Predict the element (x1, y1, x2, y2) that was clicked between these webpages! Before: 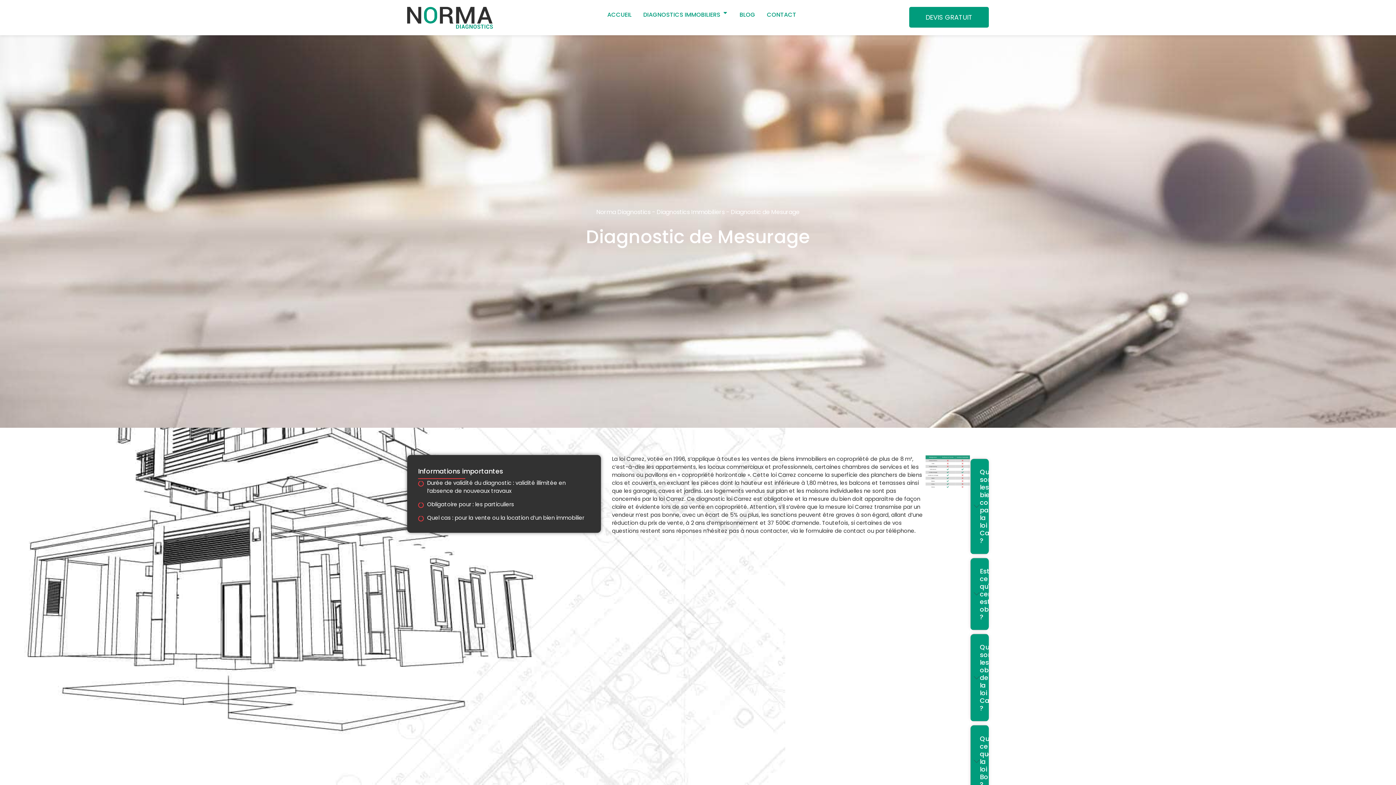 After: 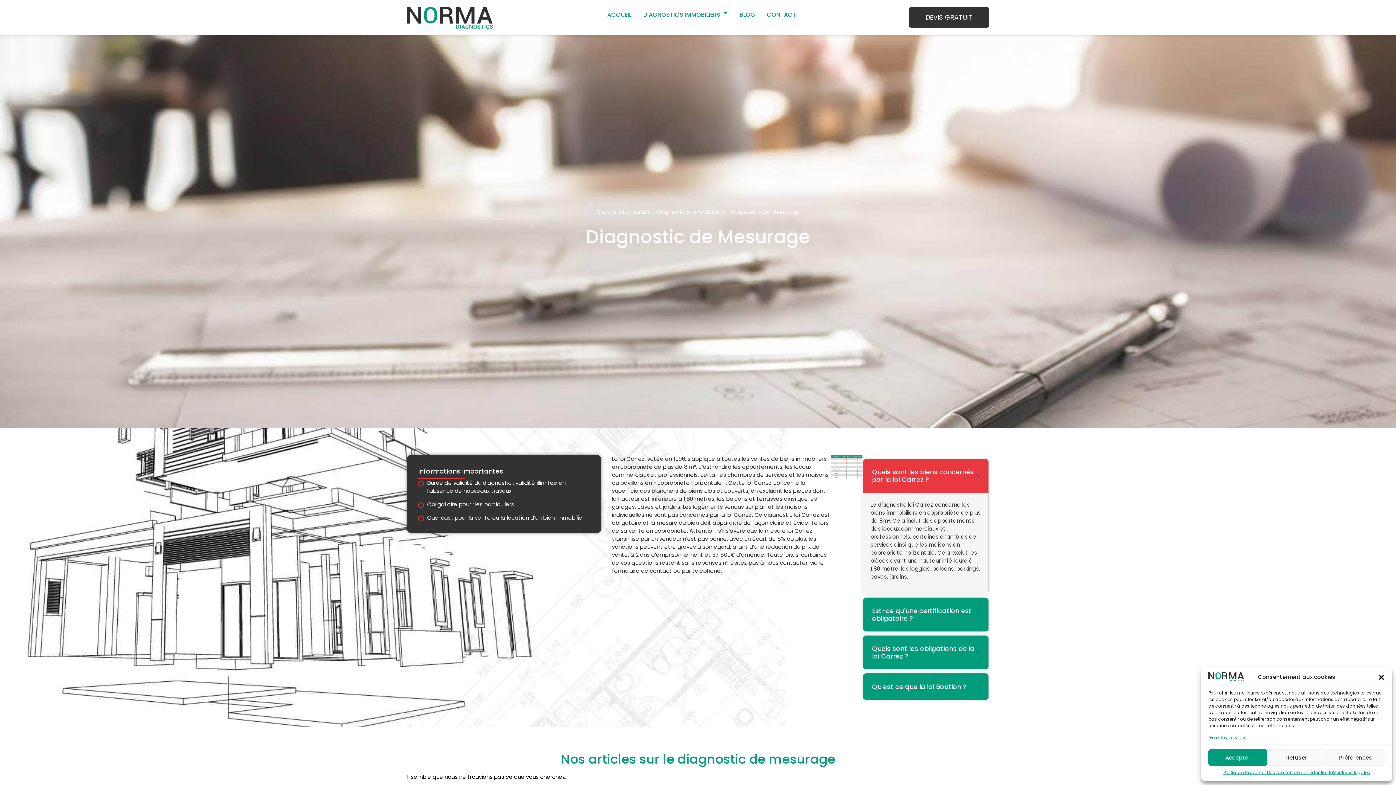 Action: label: DEVIS GRATUIT bbox: (909, 6, 989, 27)